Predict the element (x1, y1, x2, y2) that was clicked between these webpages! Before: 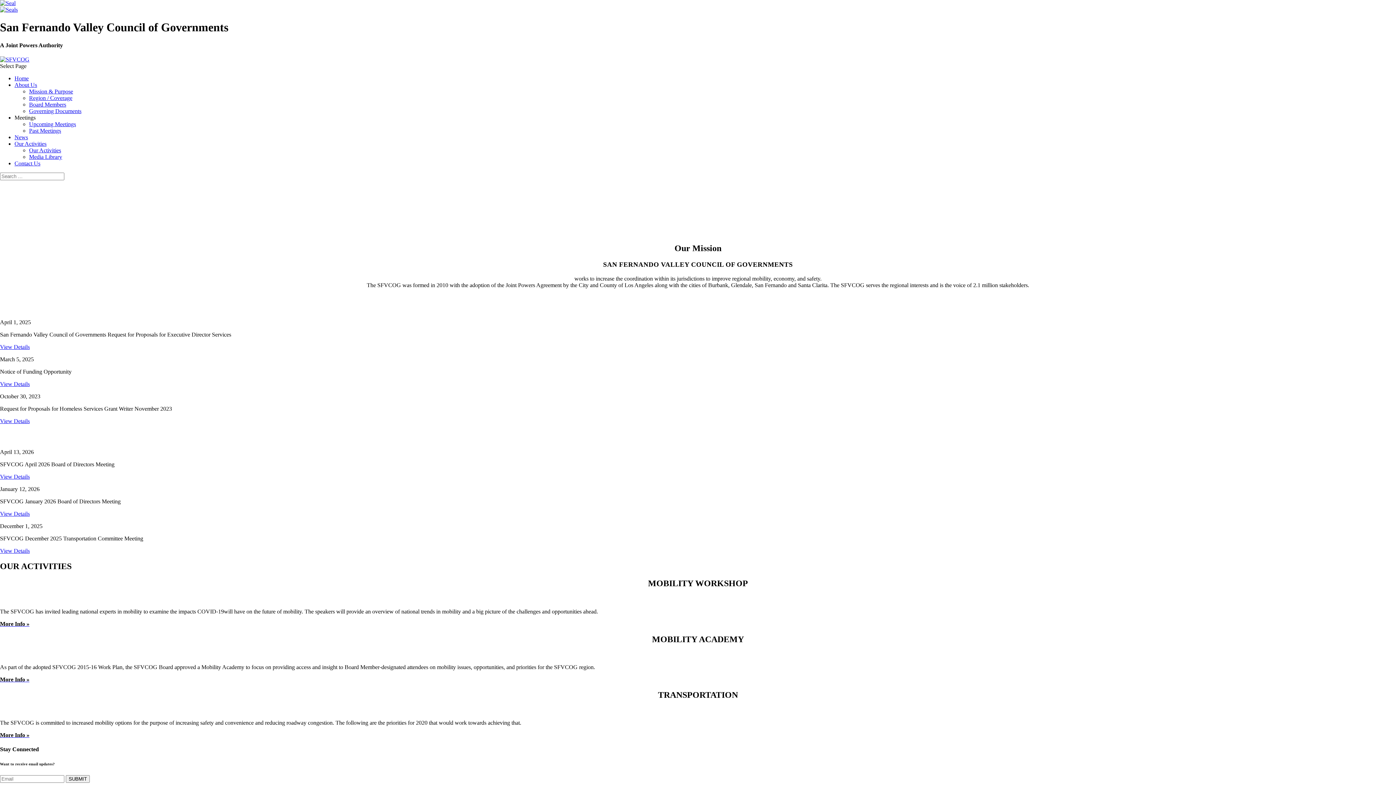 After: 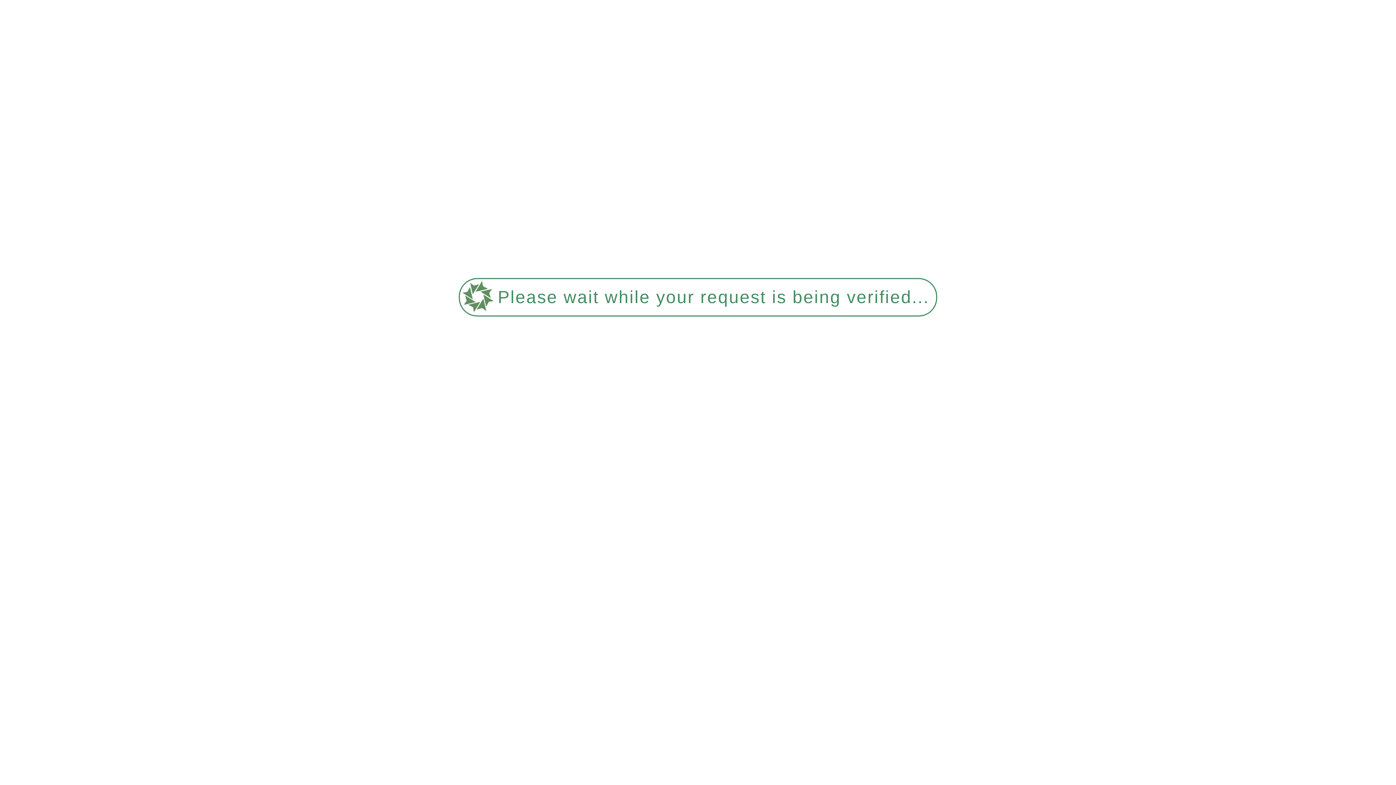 Action: label: Board Members bbox: (29, 101, 66, 107)